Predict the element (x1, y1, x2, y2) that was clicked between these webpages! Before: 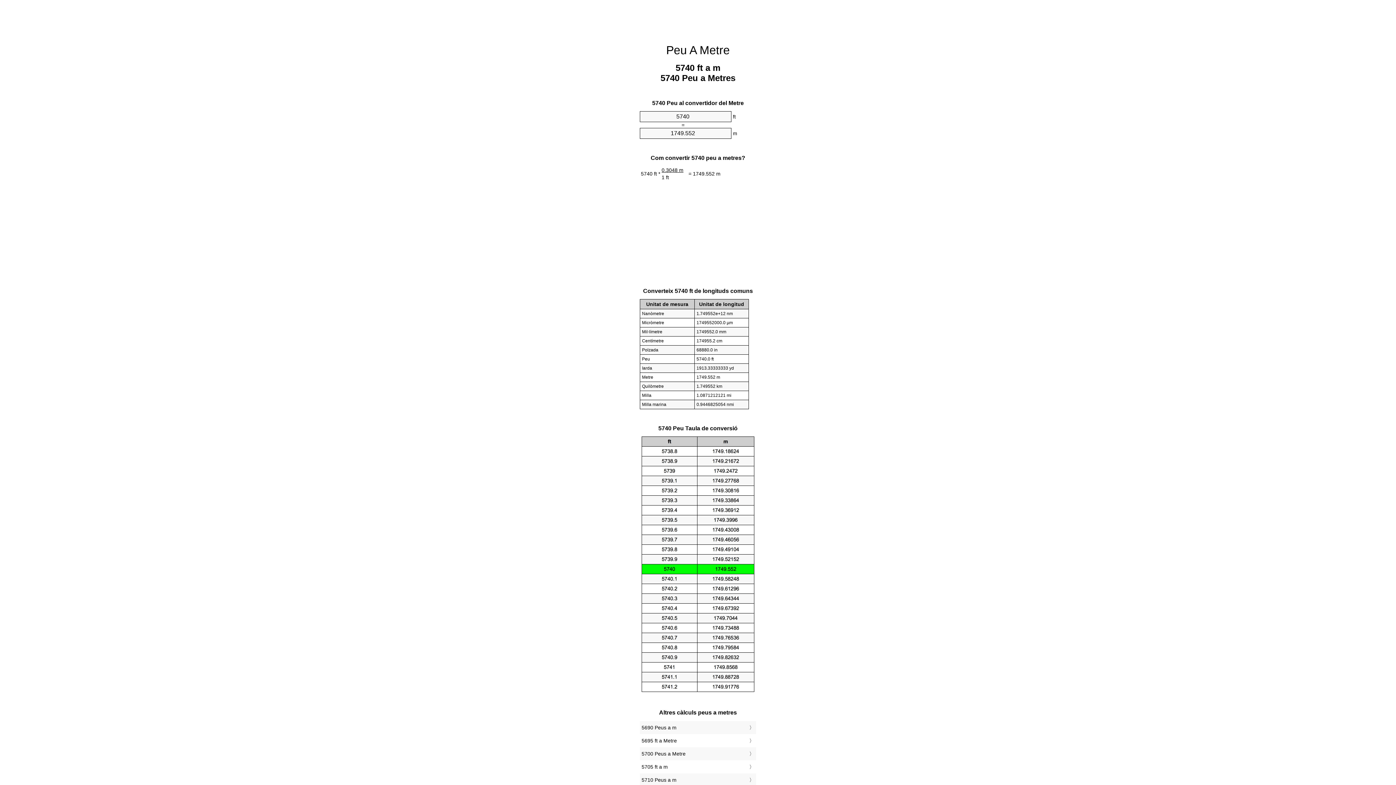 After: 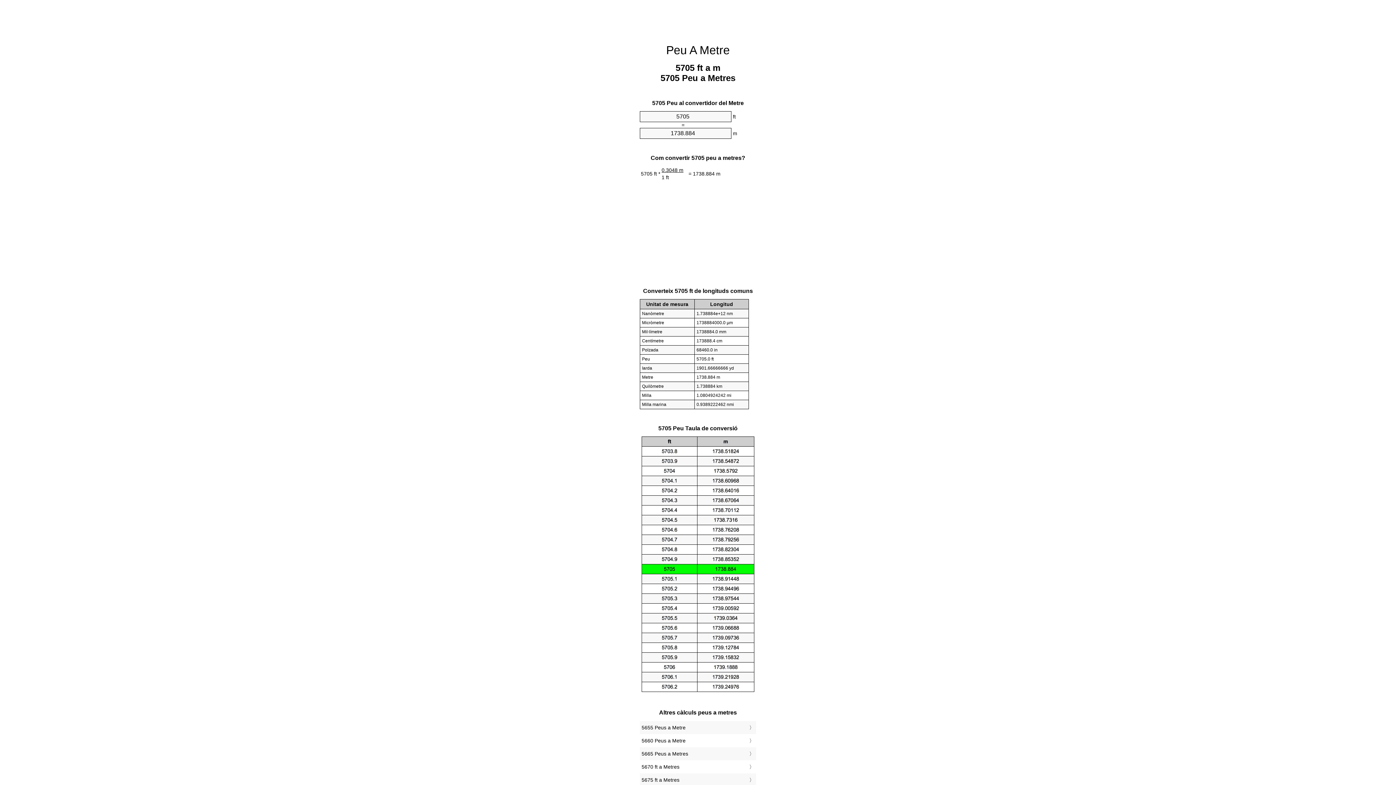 Action: label: 5705 ft a m bbox: (641, 762, 754, 772)